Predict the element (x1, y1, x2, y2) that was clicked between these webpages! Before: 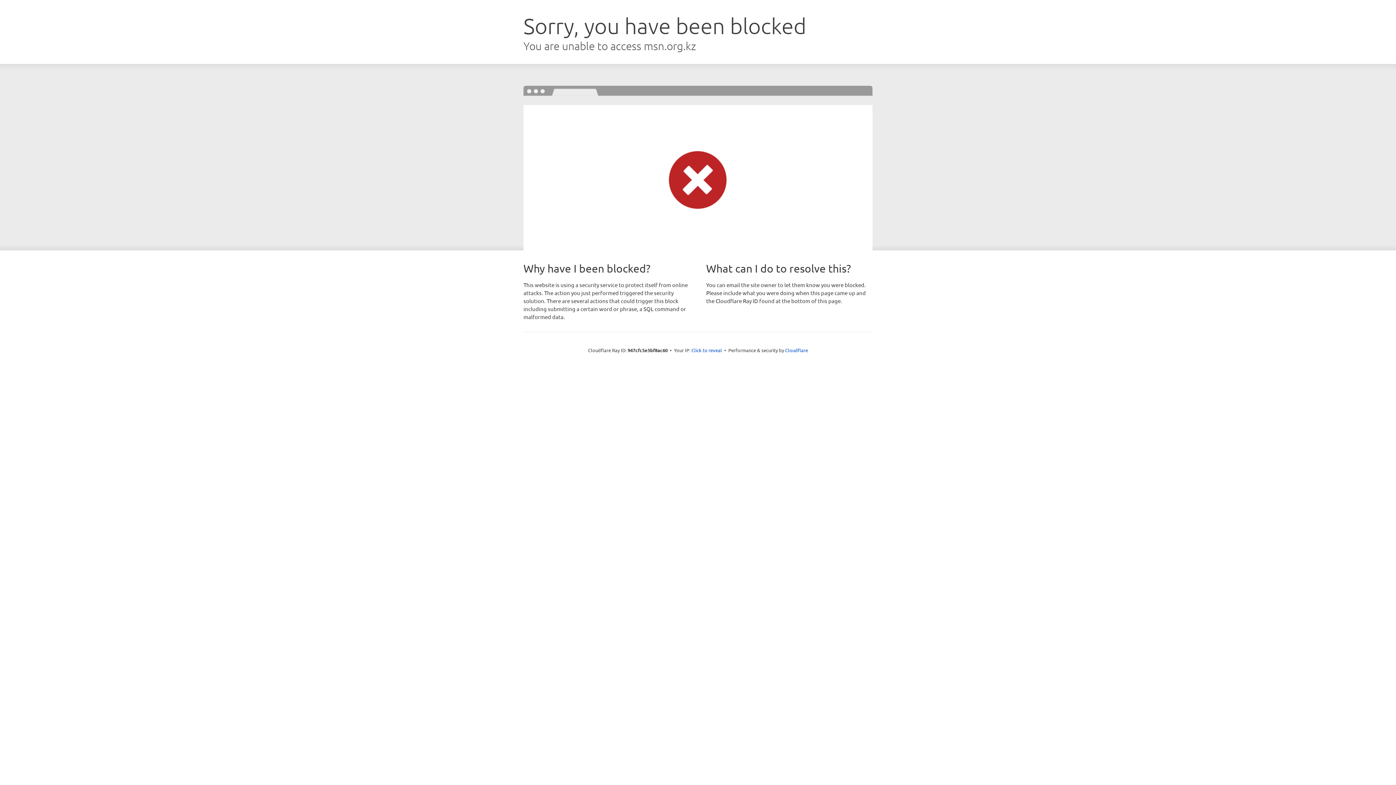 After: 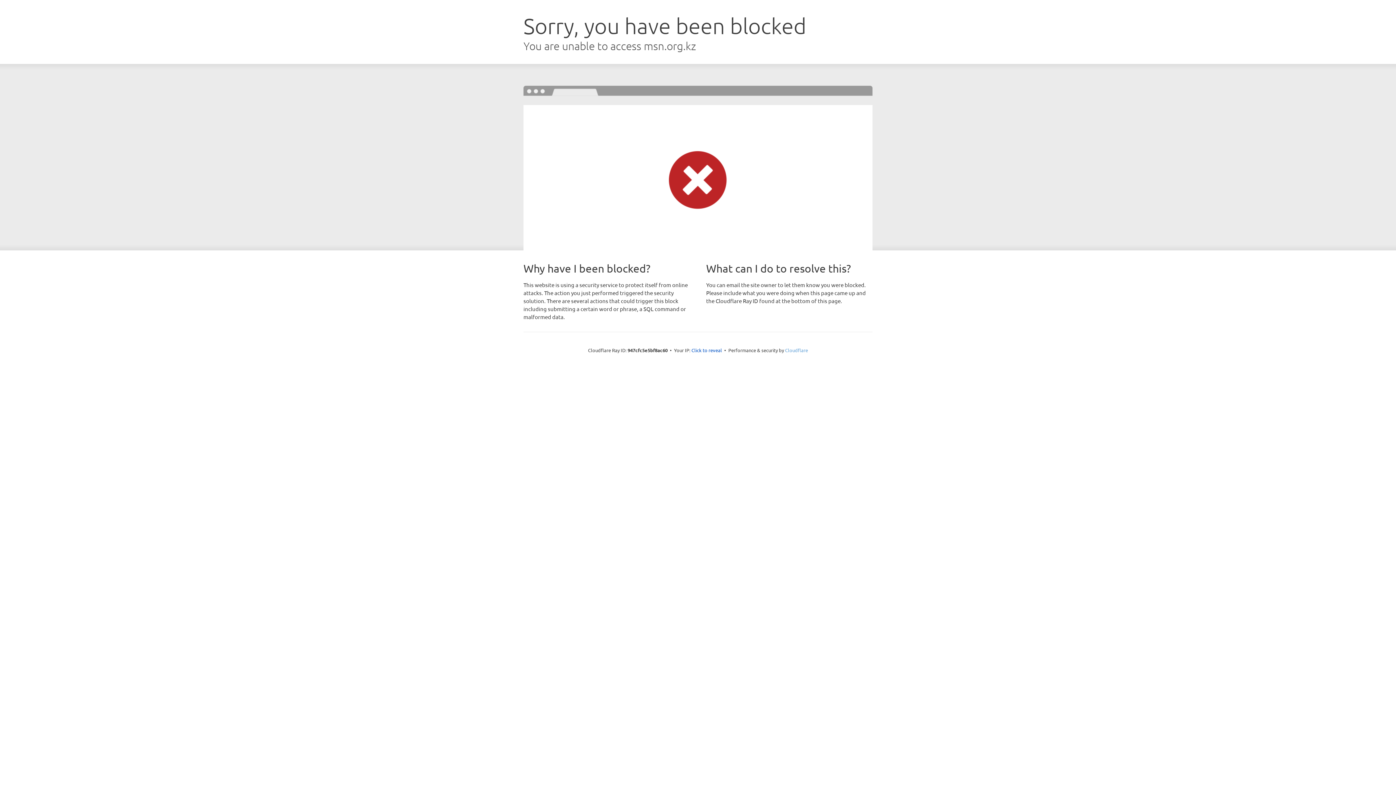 Action: bbox: (785, 347, 808, 353) label: Cloudflare